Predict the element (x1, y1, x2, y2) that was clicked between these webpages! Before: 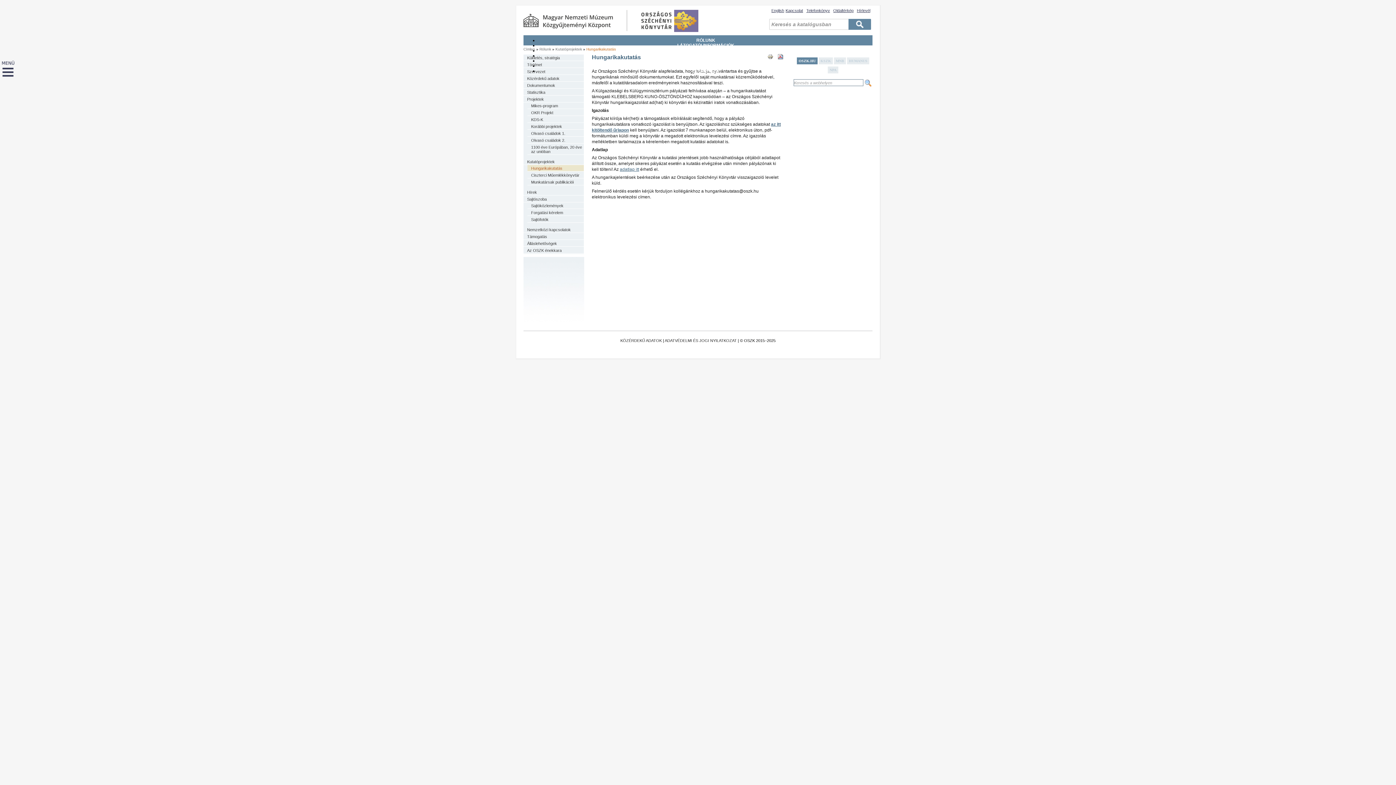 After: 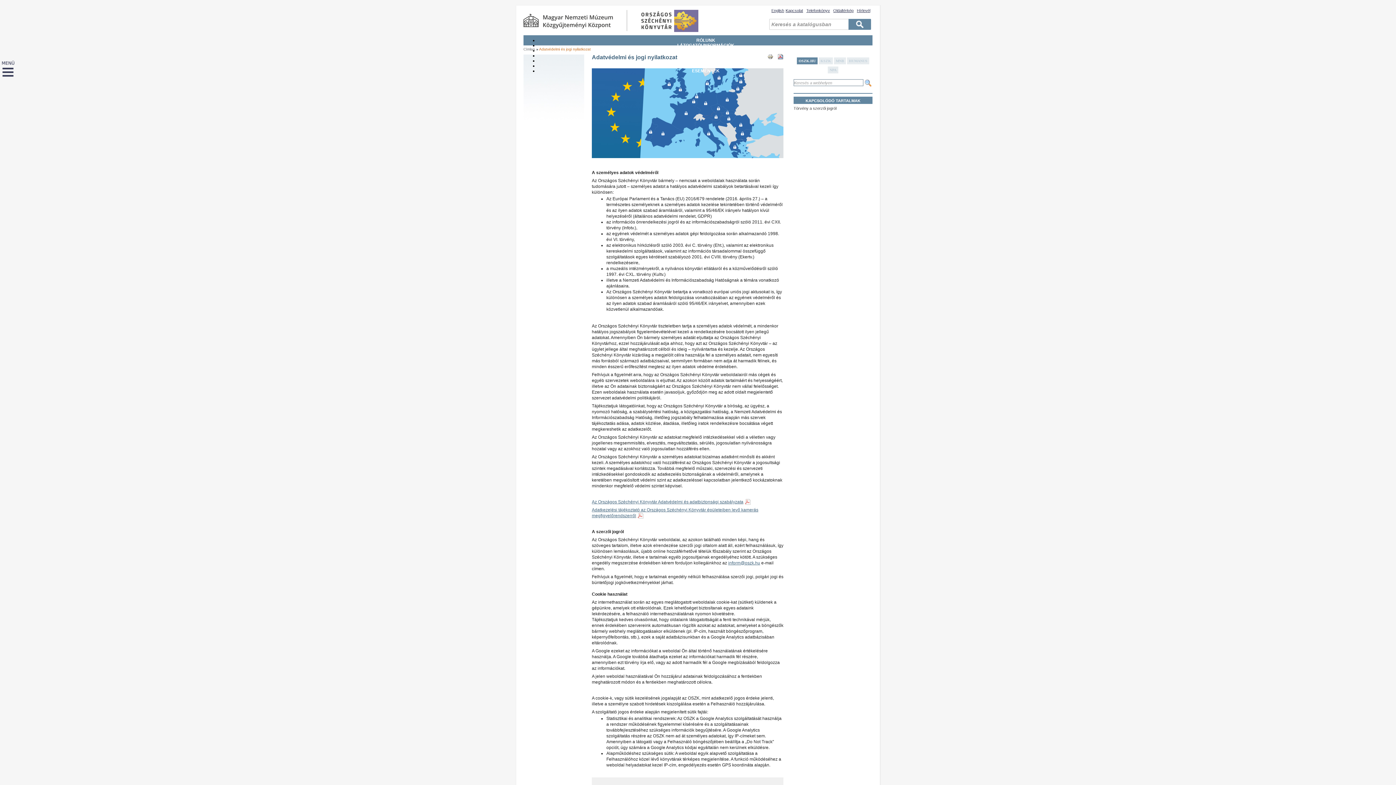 Action: label: ADATVÉDELMI ÉS JOGI NYILATKOZAT bbox: (664, 338, 736, 342)